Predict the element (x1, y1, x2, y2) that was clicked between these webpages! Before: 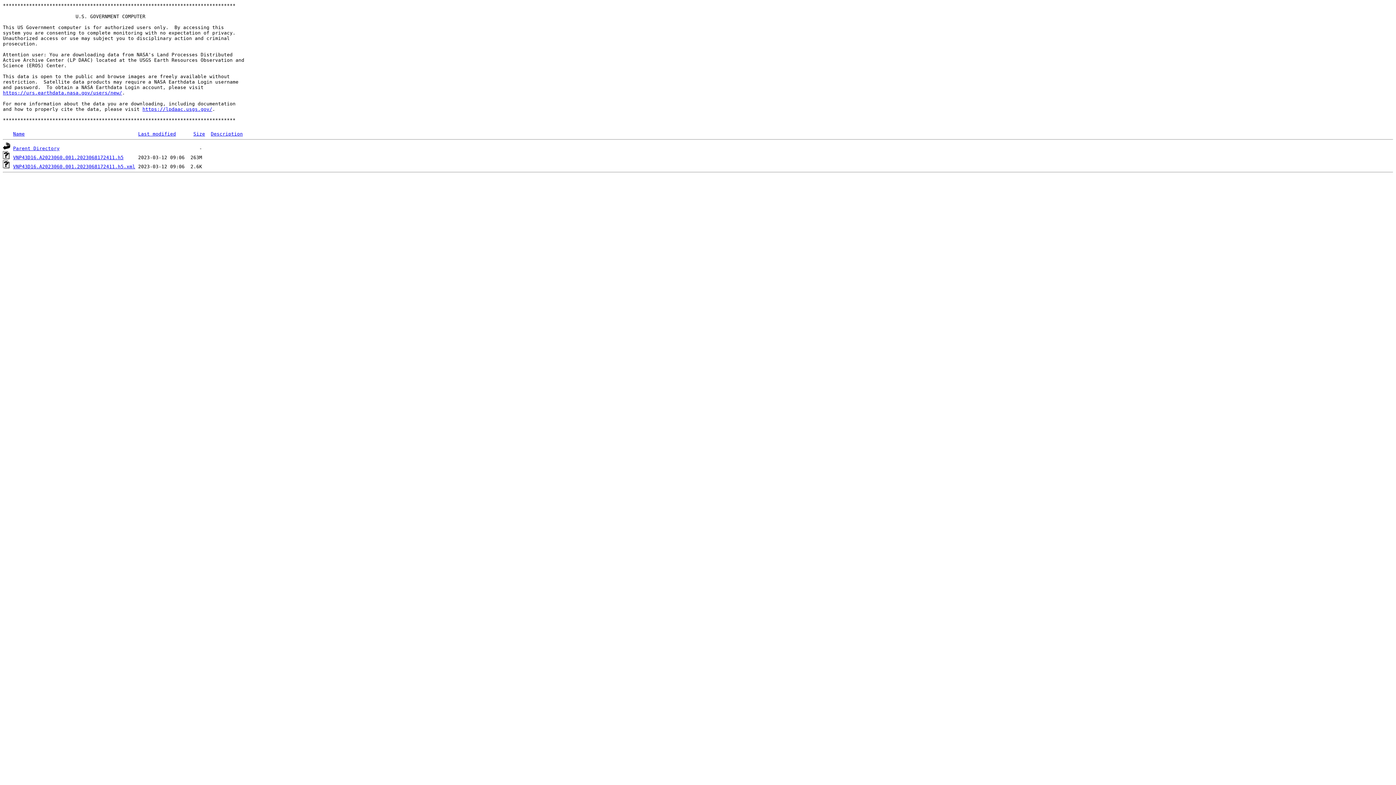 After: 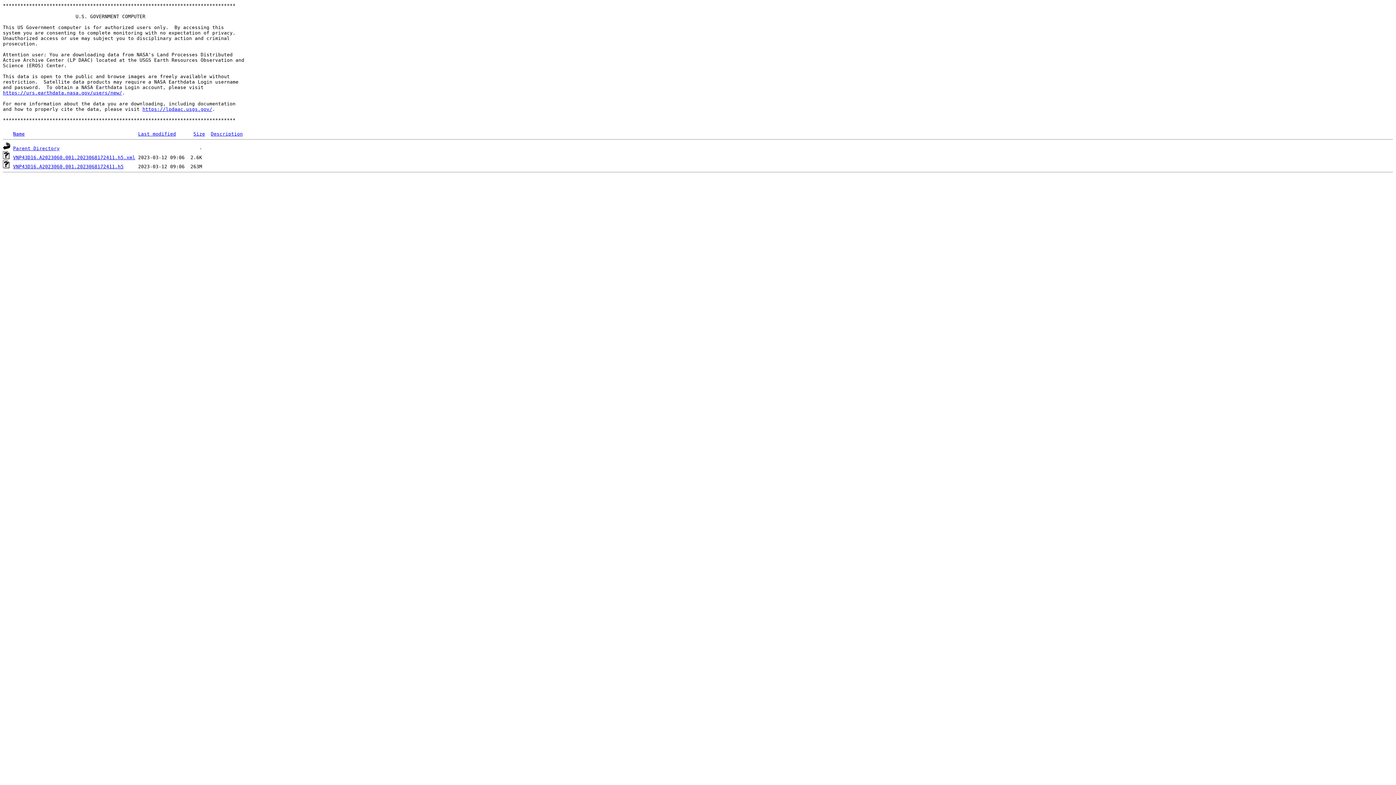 Action: label: Name bbox: (13, 131, 24, 136)